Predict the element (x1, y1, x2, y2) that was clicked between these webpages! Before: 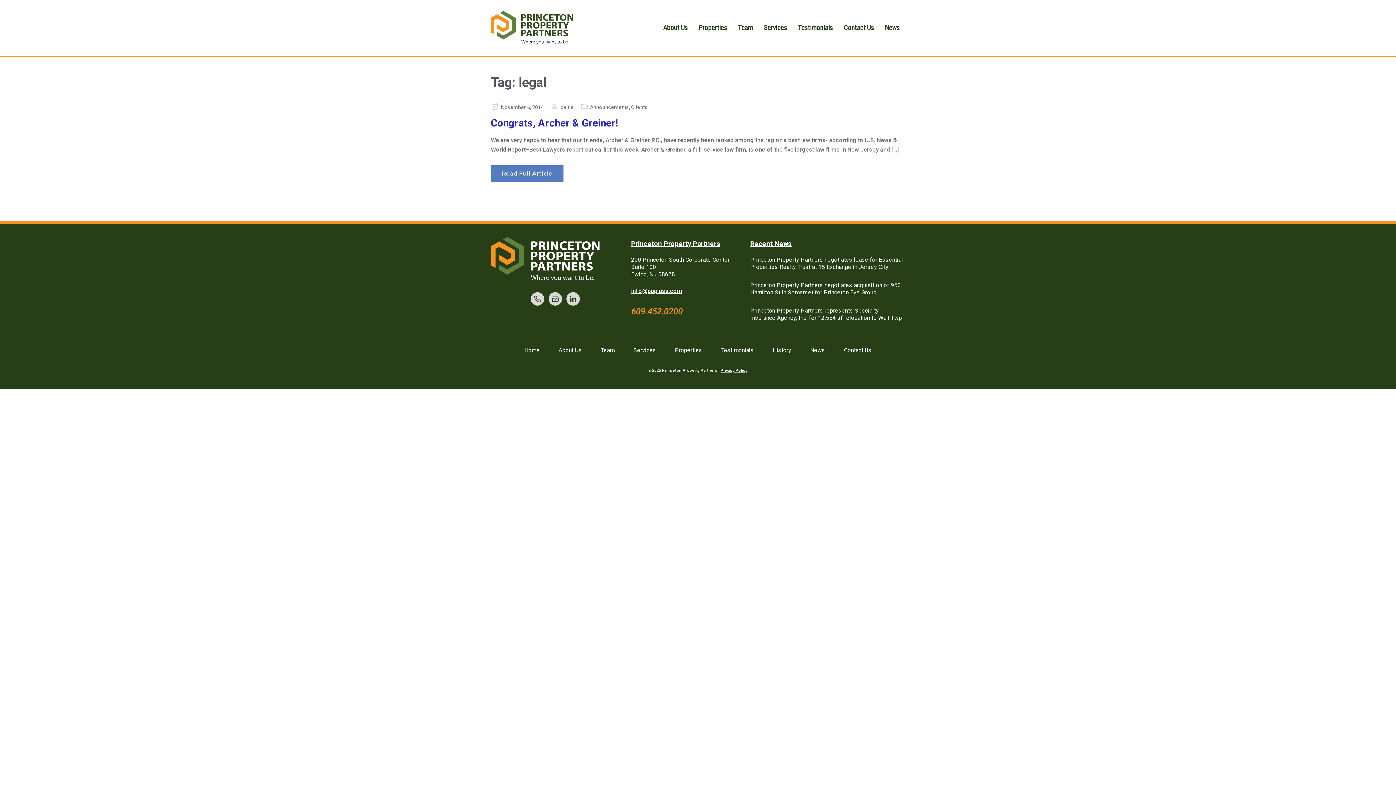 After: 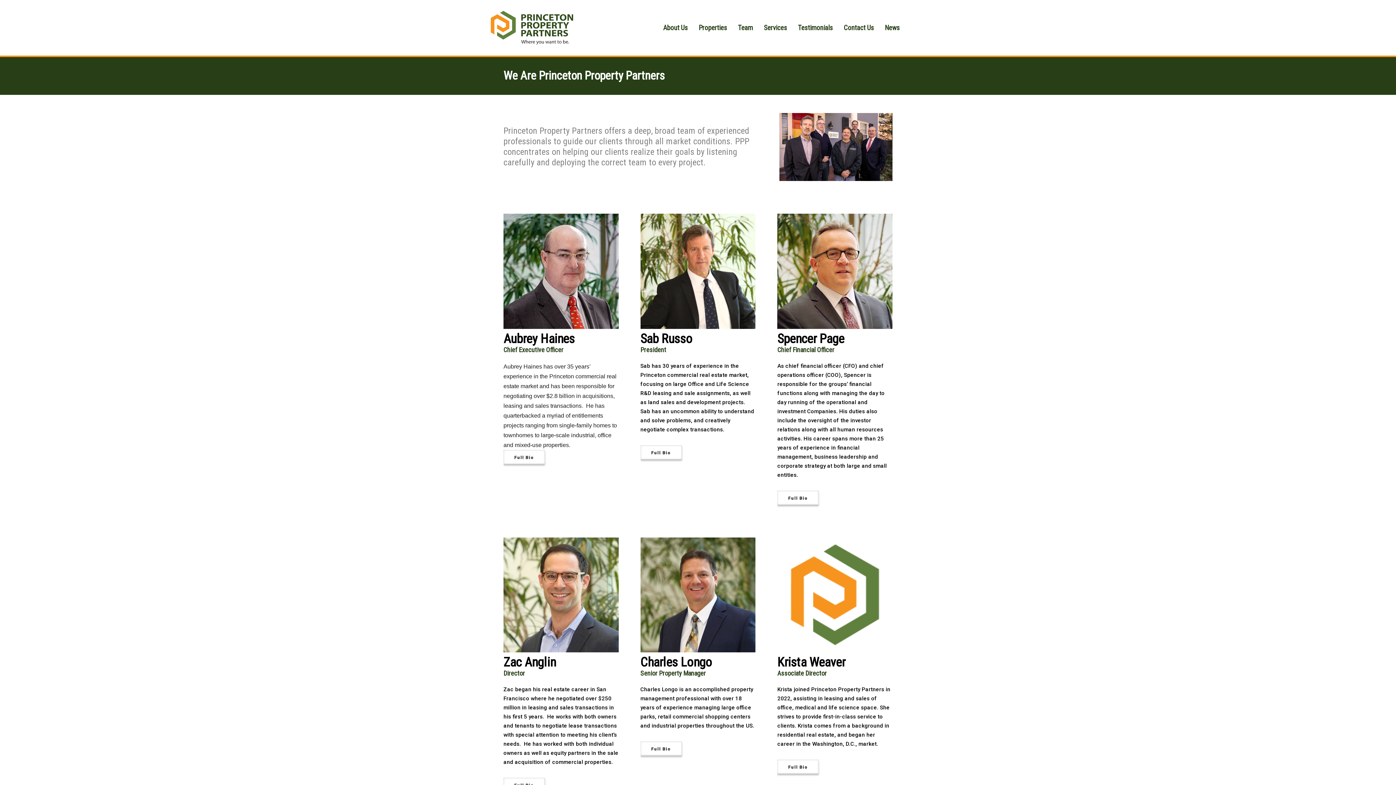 Action: label: Team bbox: (732, 21, 758, 34)